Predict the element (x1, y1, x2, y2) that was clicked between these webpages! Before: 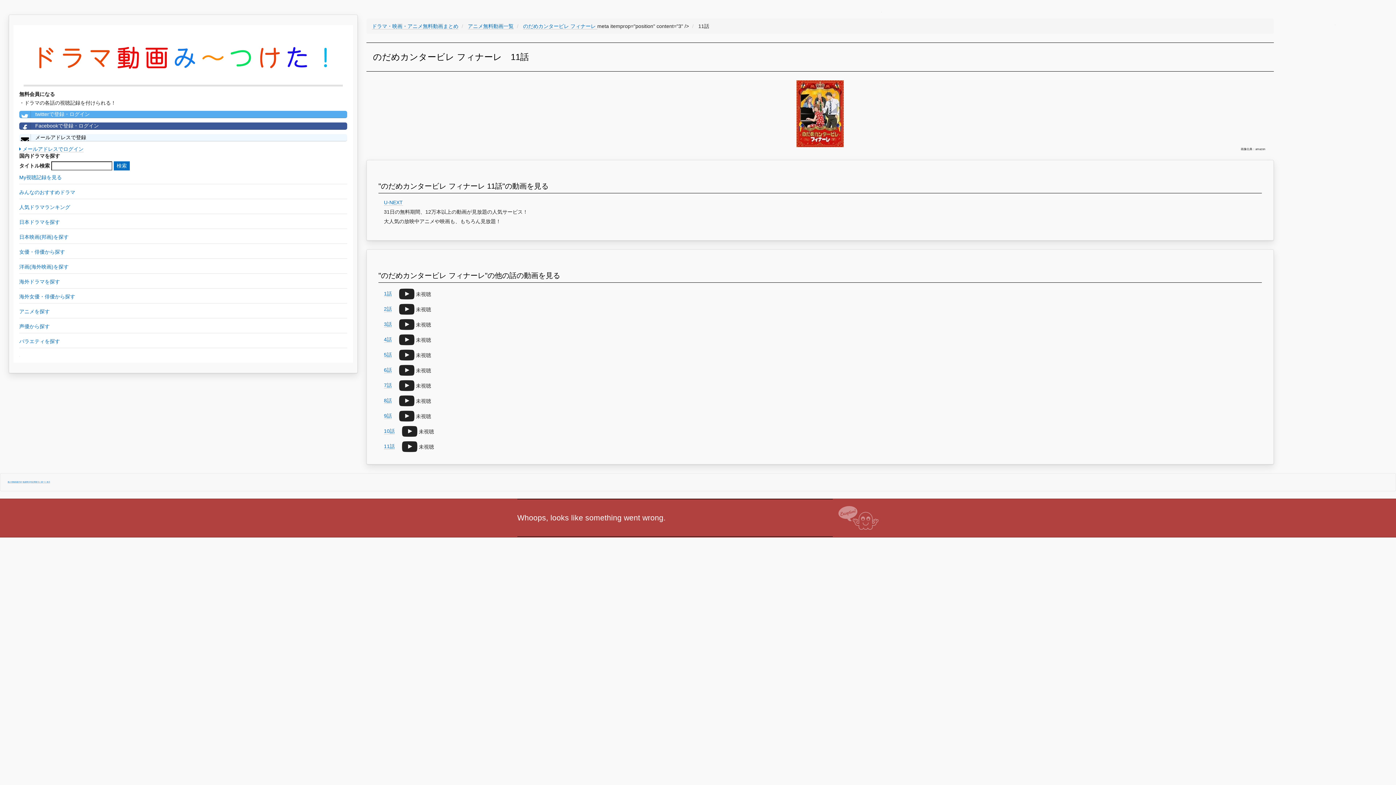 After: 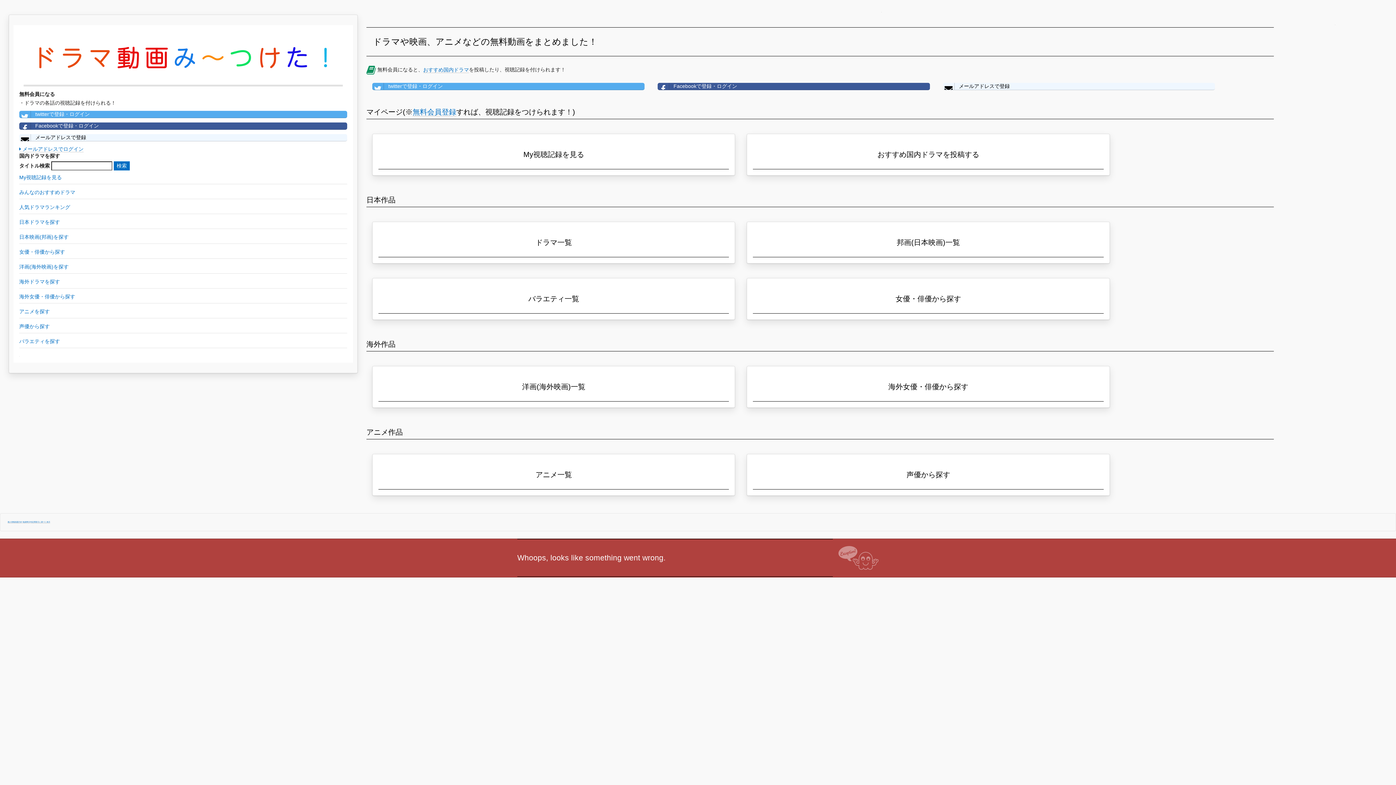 Action: bbox: (23, 54, 342, 60)